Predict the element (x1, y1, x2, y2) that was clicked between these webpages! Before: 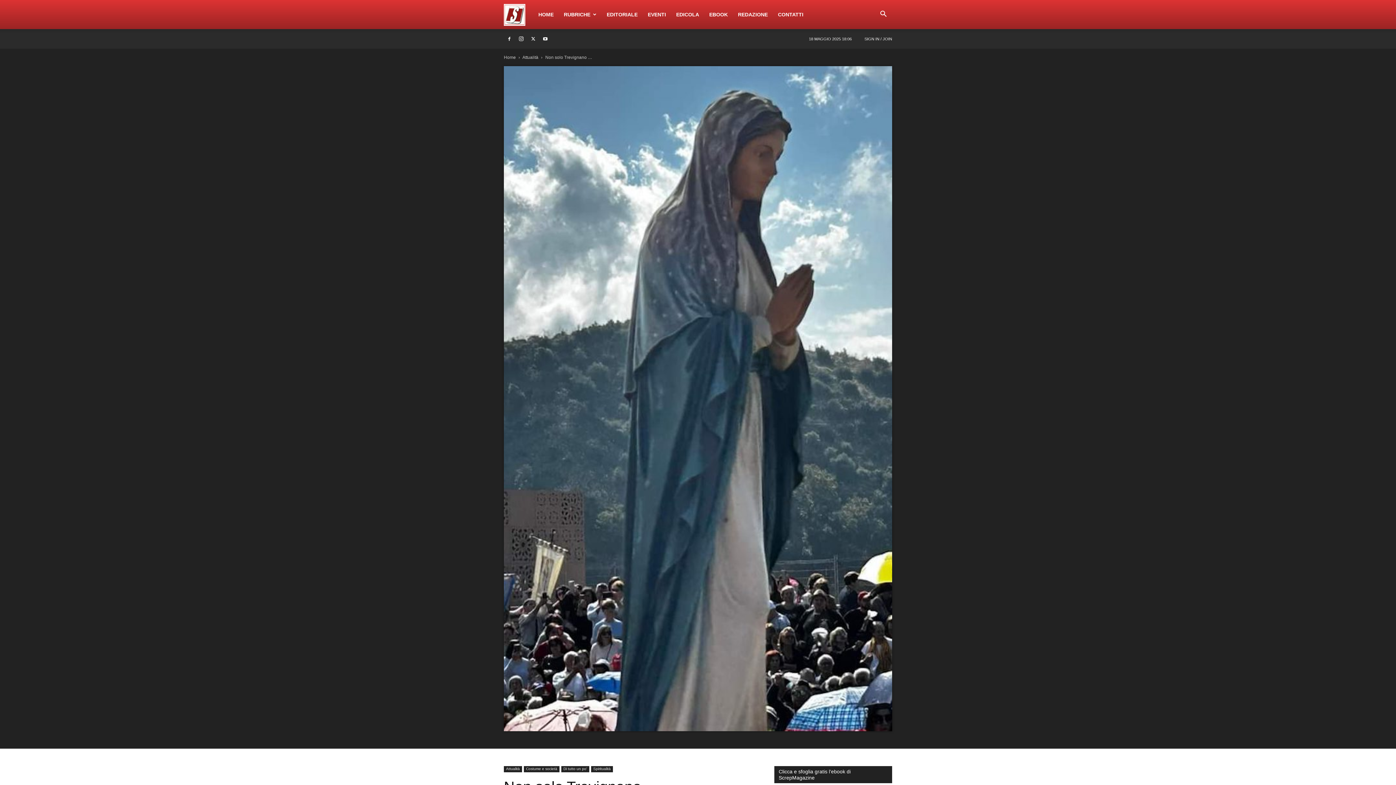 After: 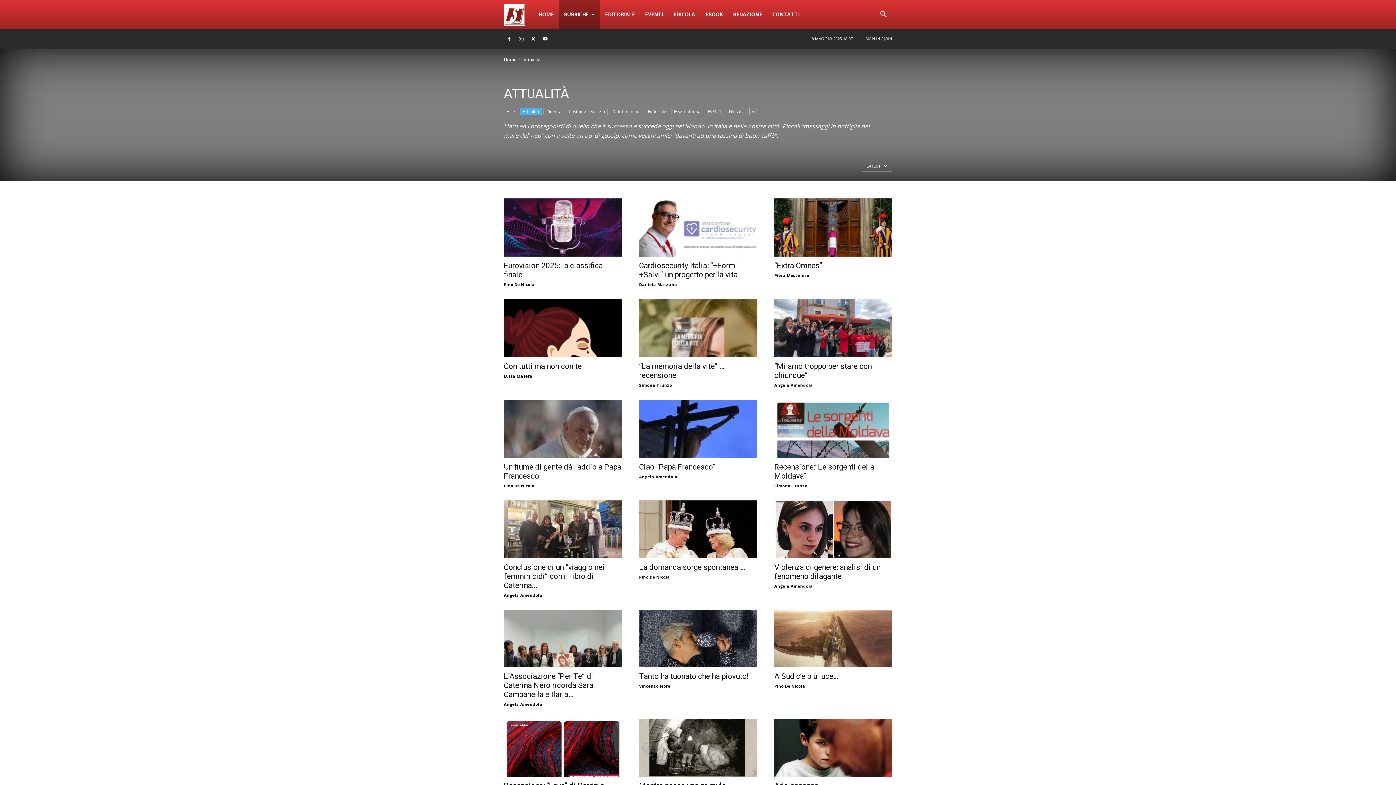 Action: label: Attualità bbox: (504, 766, 522, 772)